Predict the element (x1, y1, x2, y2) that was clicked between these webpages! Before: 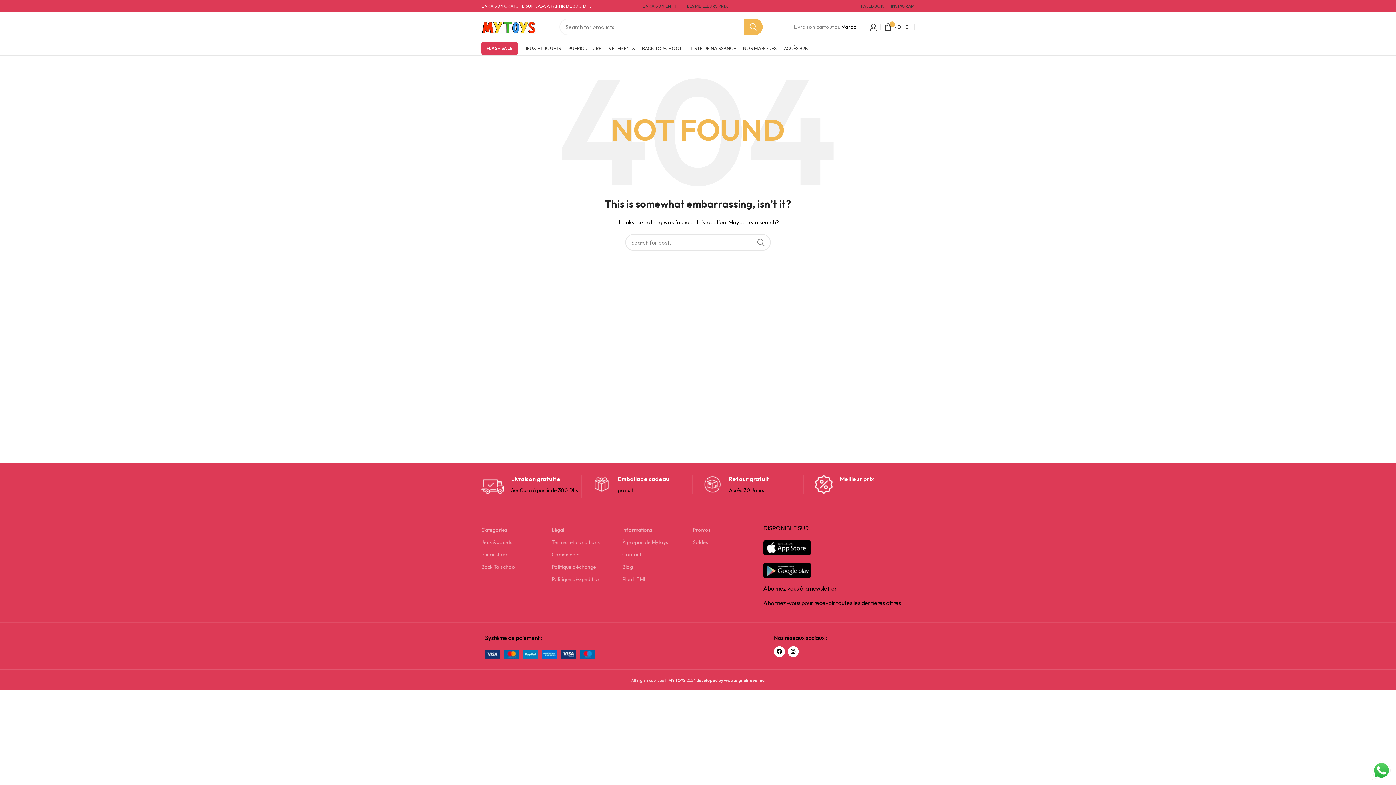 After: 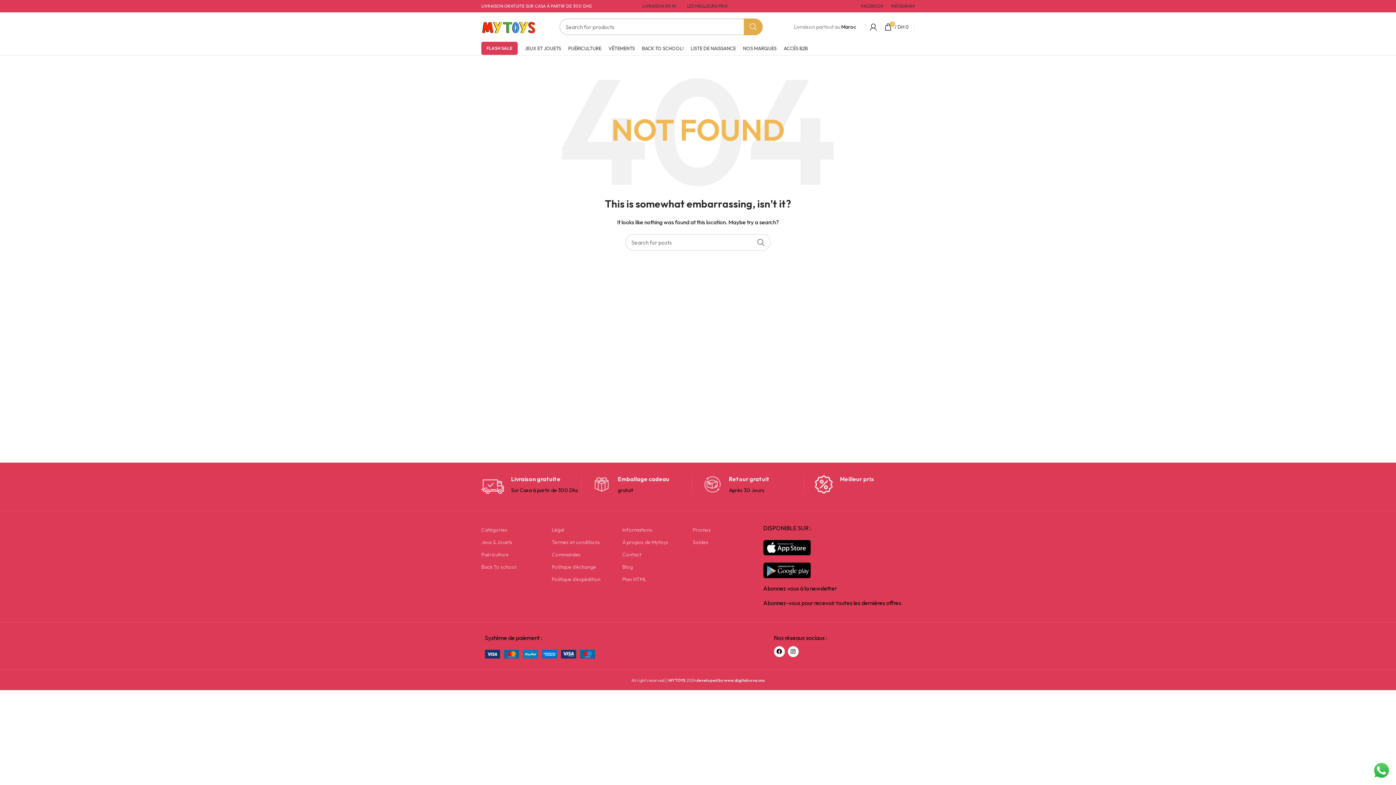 Action: bbox: (744, 18, 762, 35) label: SEARCH